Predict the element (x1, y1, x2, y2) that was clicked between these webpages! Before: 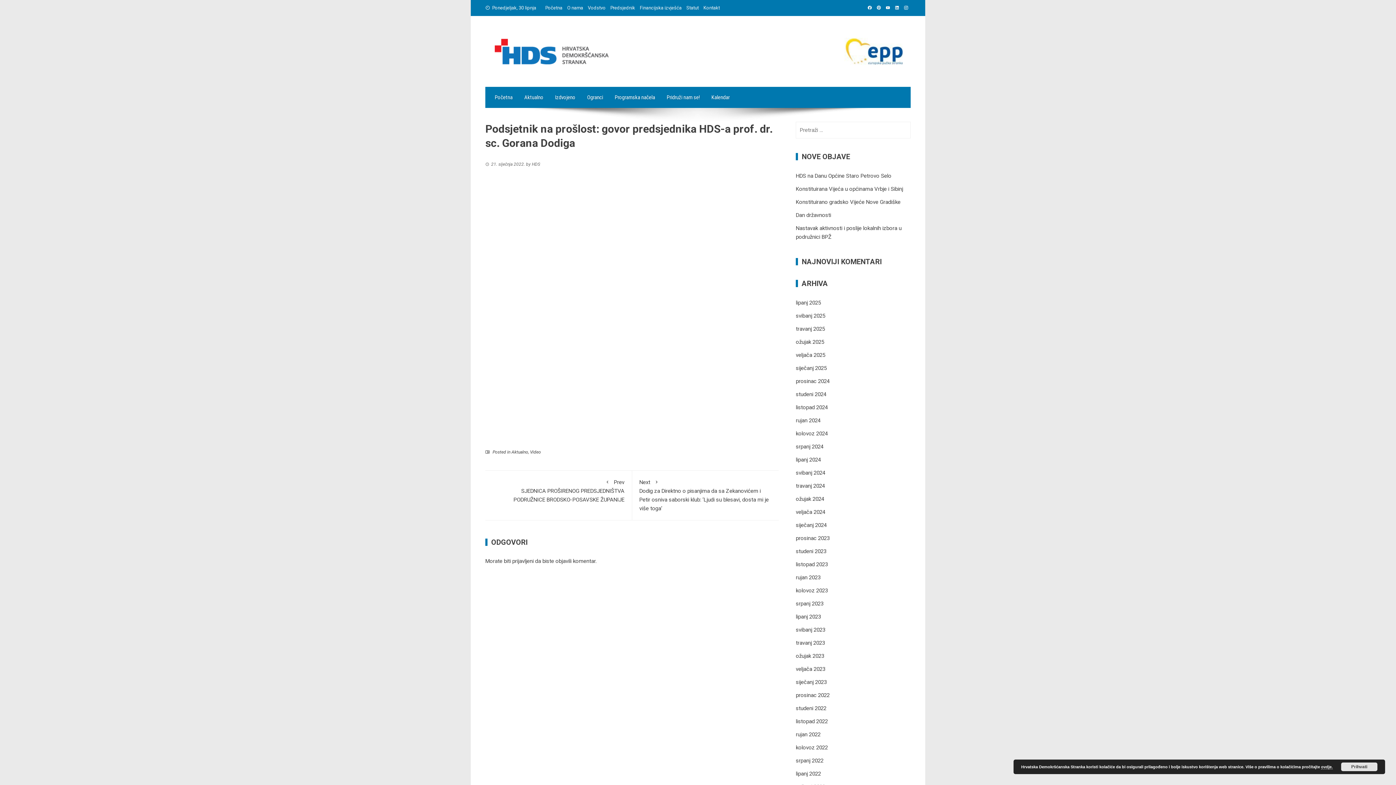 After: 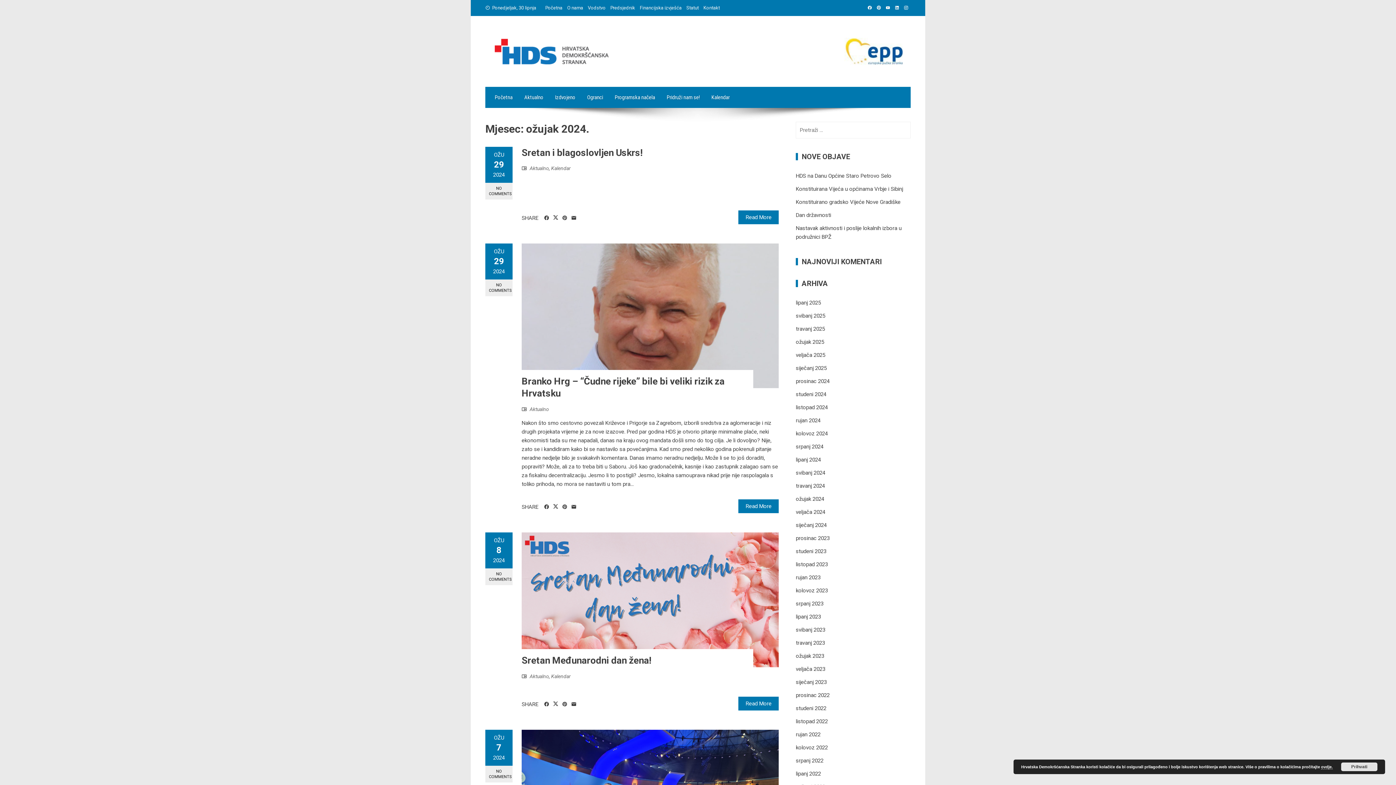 Action: bbox: (796, 496, 824, 502) label: ožujak 2024